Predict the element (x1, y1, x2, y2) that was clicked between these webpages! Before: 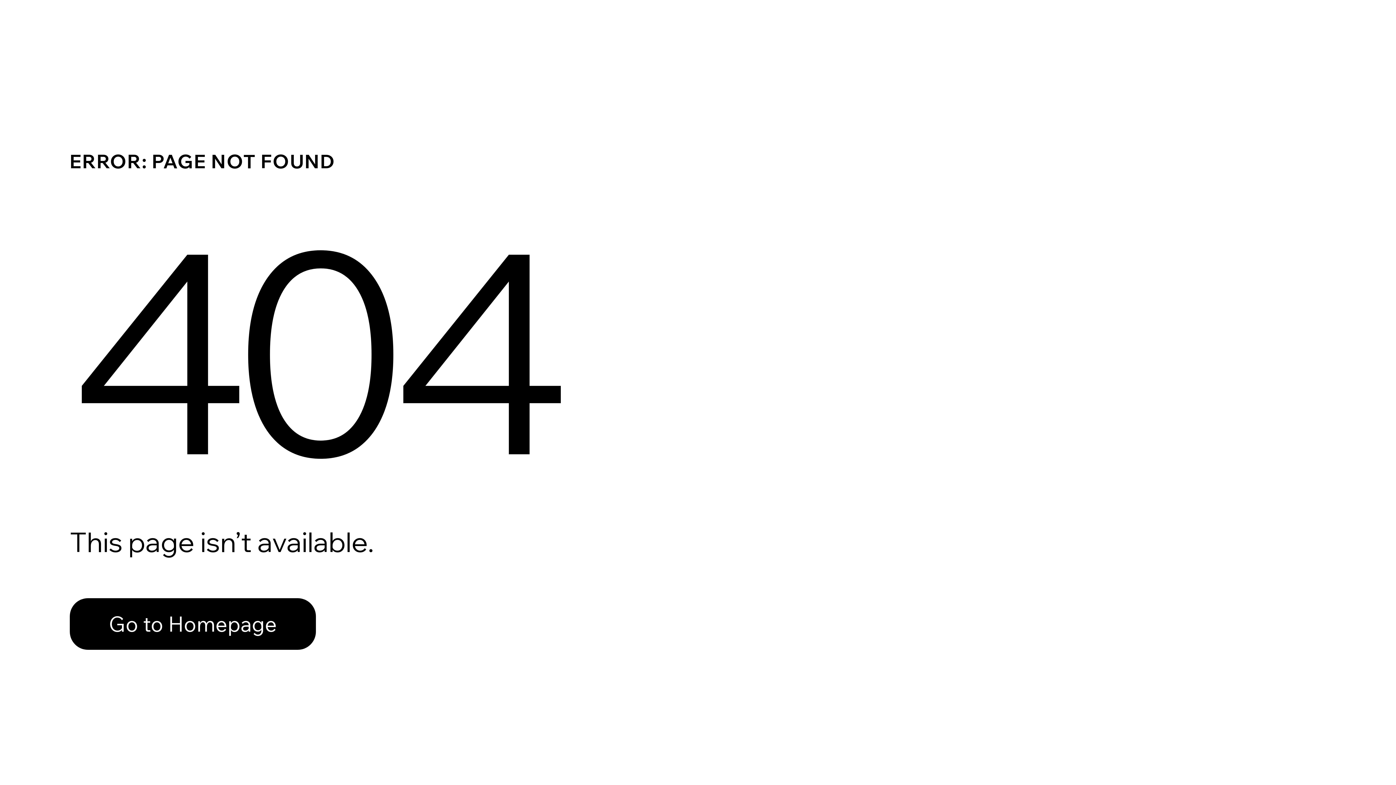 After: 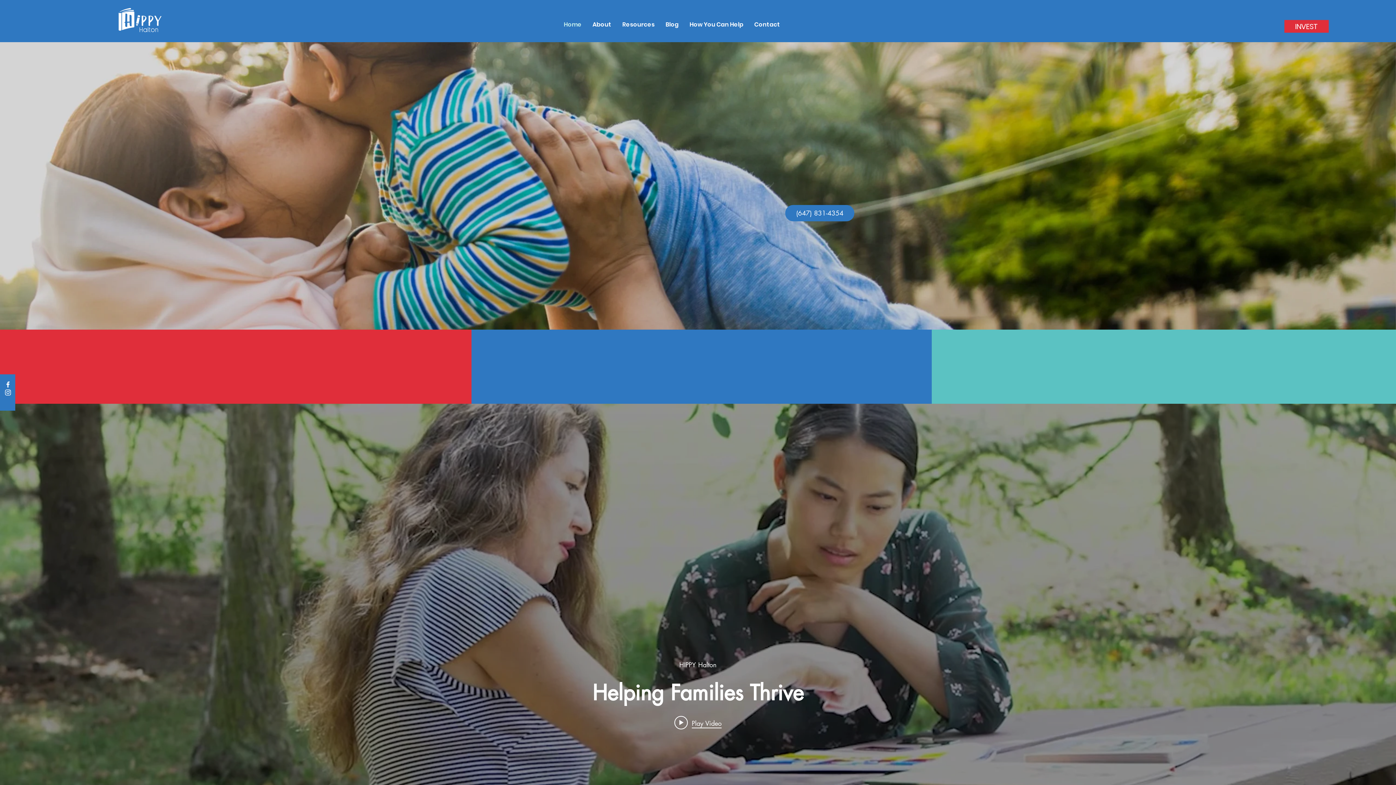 Action: bbox: (69, 582, 768, 659) label: Go to Homepage